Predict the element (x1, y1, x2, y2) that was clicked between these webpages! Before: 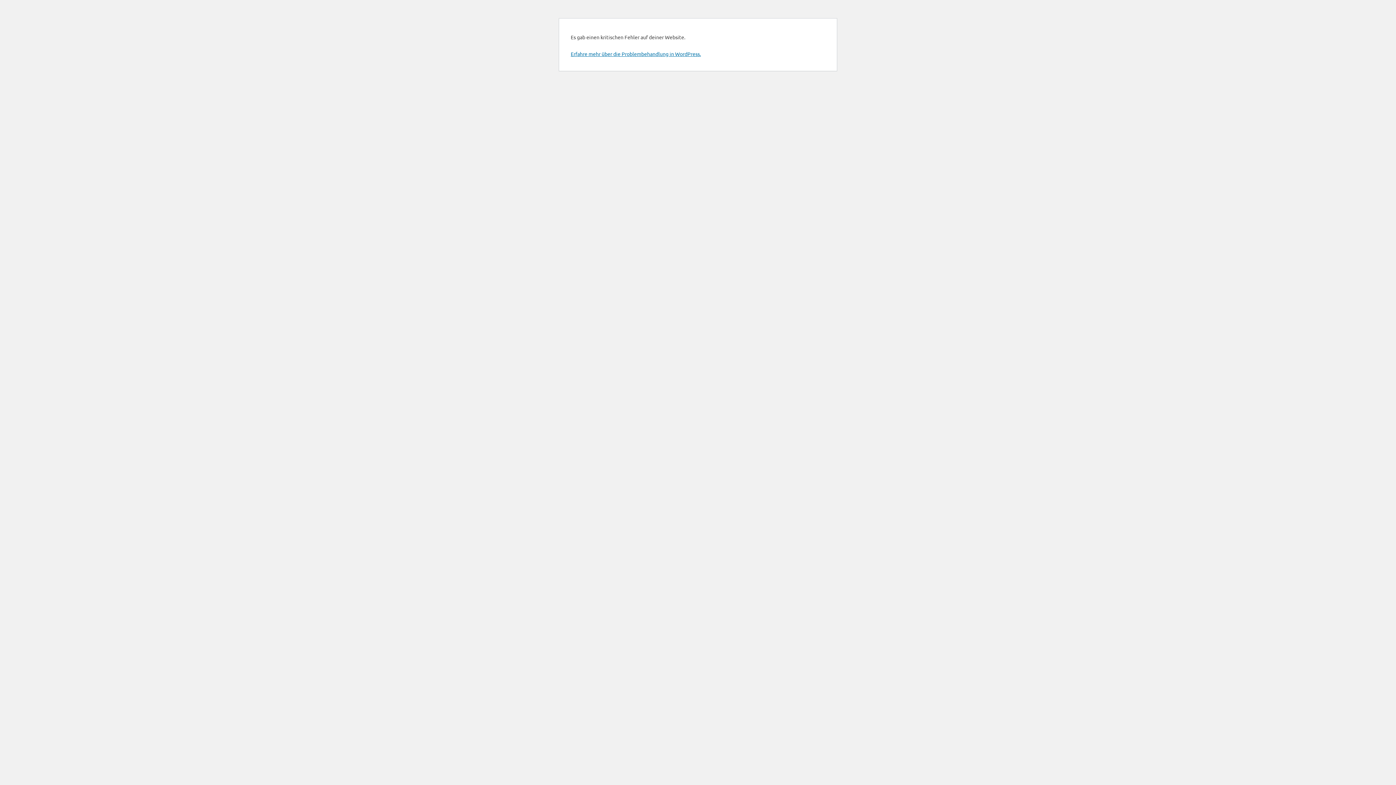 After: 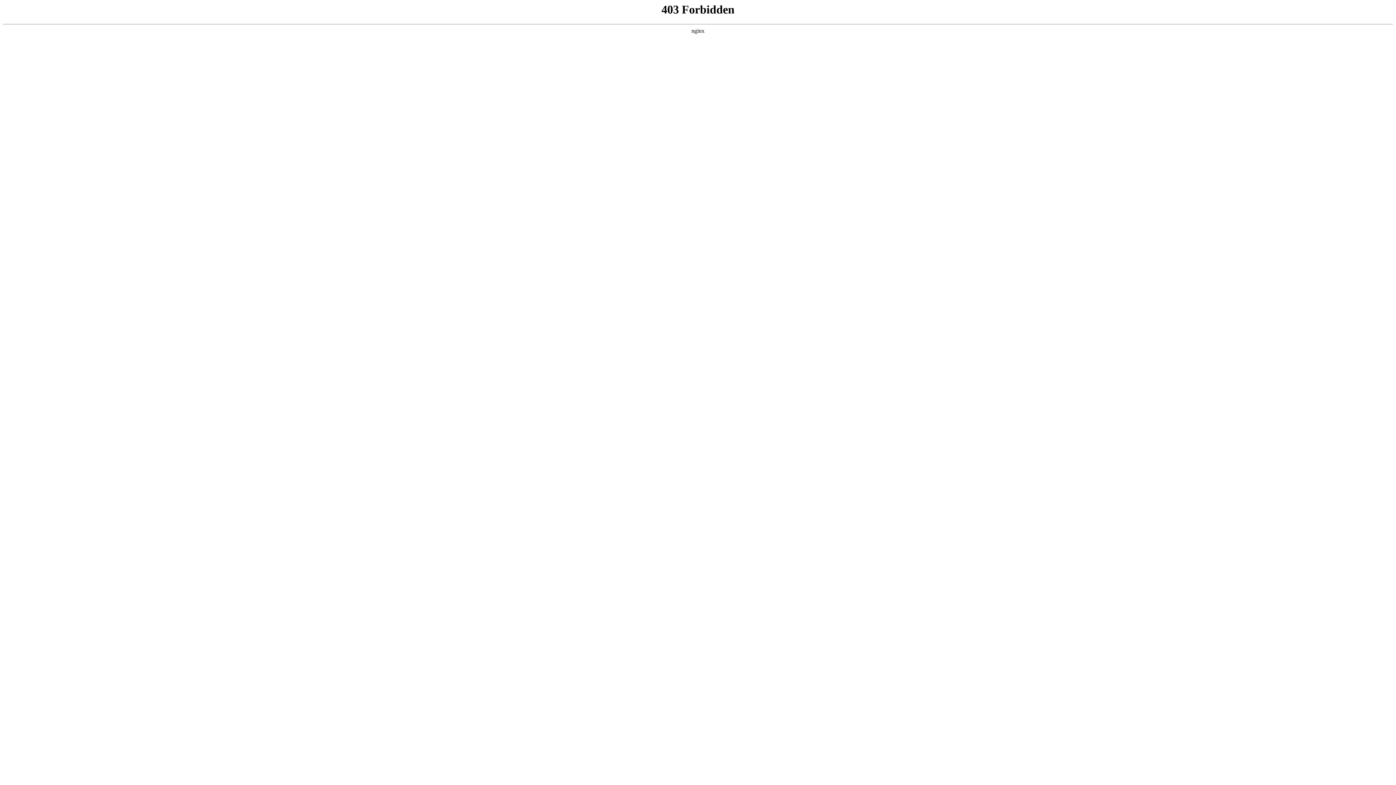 Action: bbox: (570, 50, 701, 57) label: Erfahre mehr über die Problembehandlung in WordPress.